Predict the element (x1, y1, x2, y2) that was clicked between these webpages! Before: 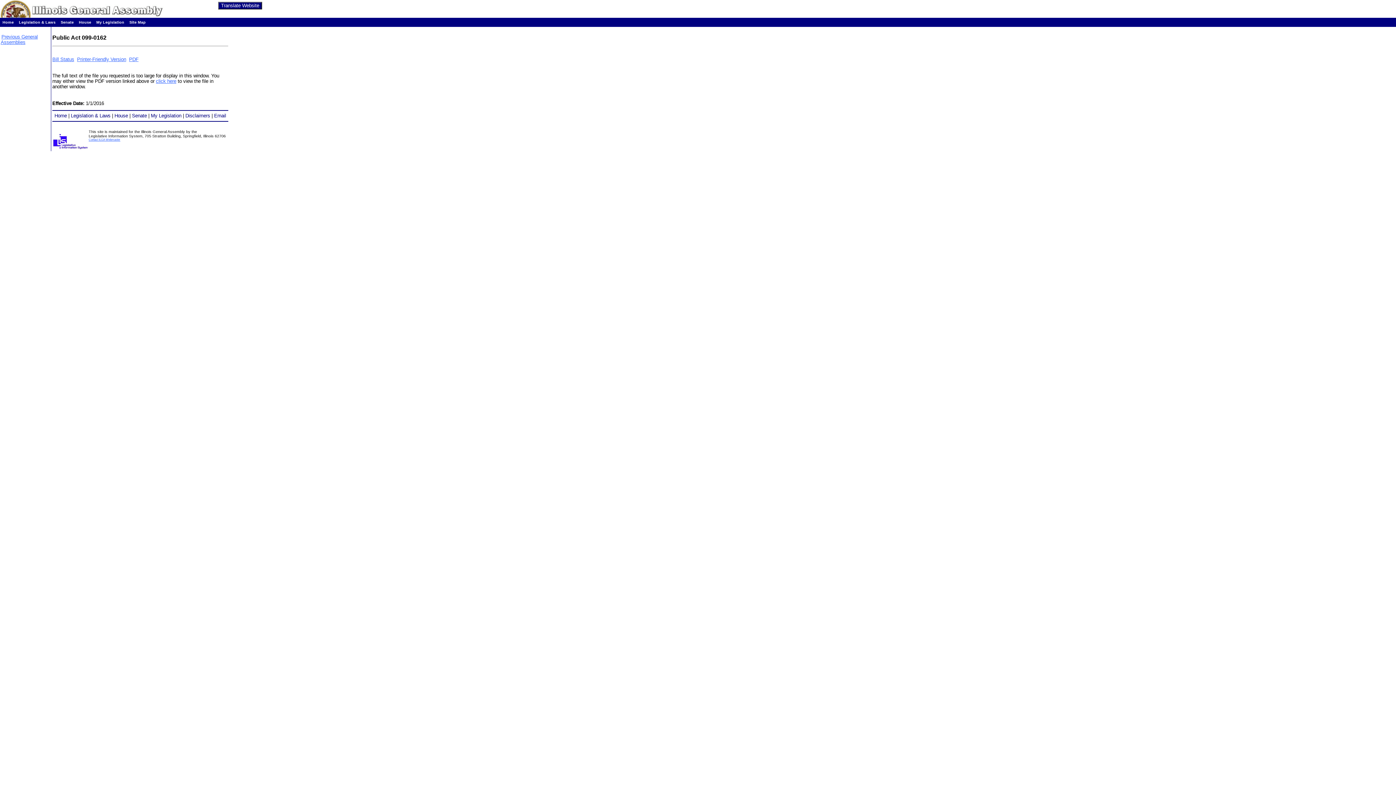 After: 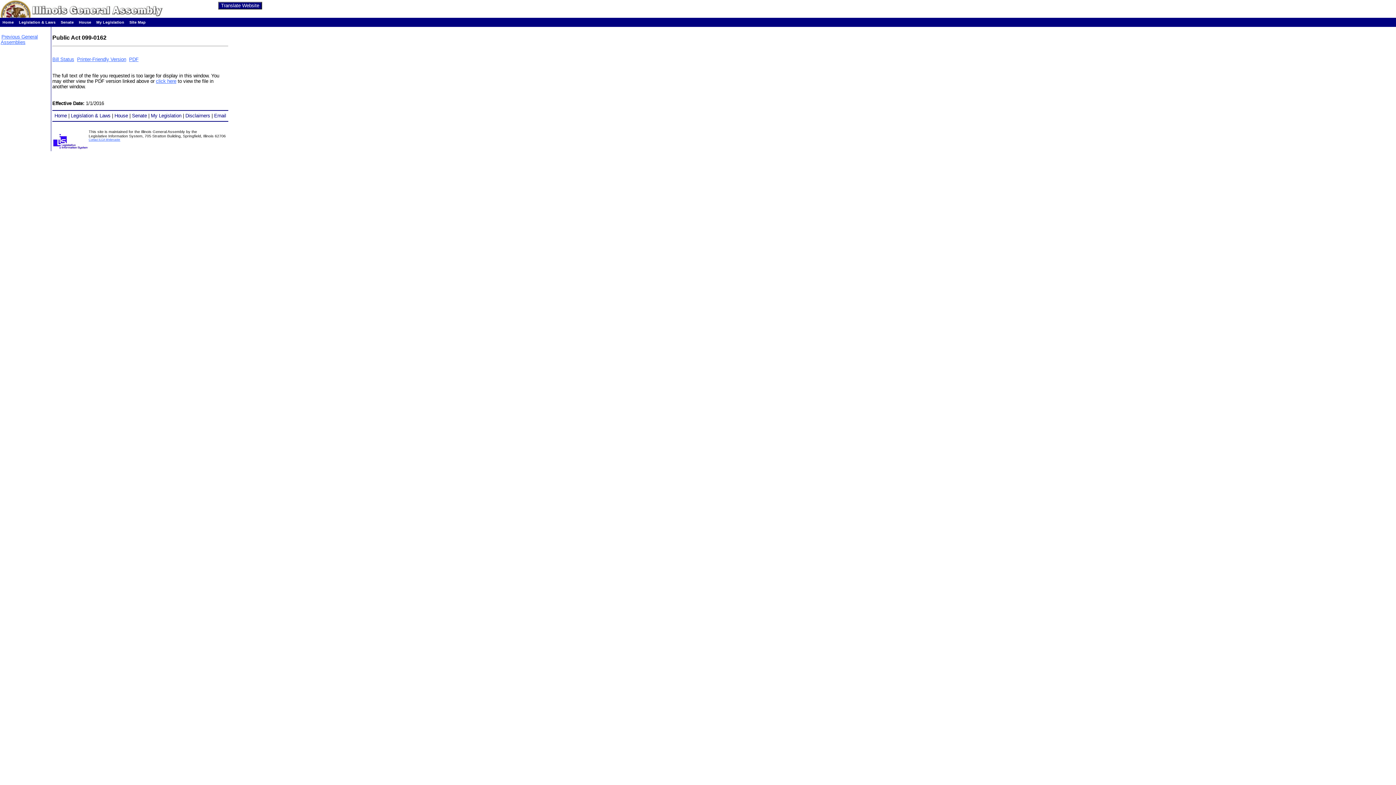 Action: label: PDF bbox: (129, 56, 138, 62)